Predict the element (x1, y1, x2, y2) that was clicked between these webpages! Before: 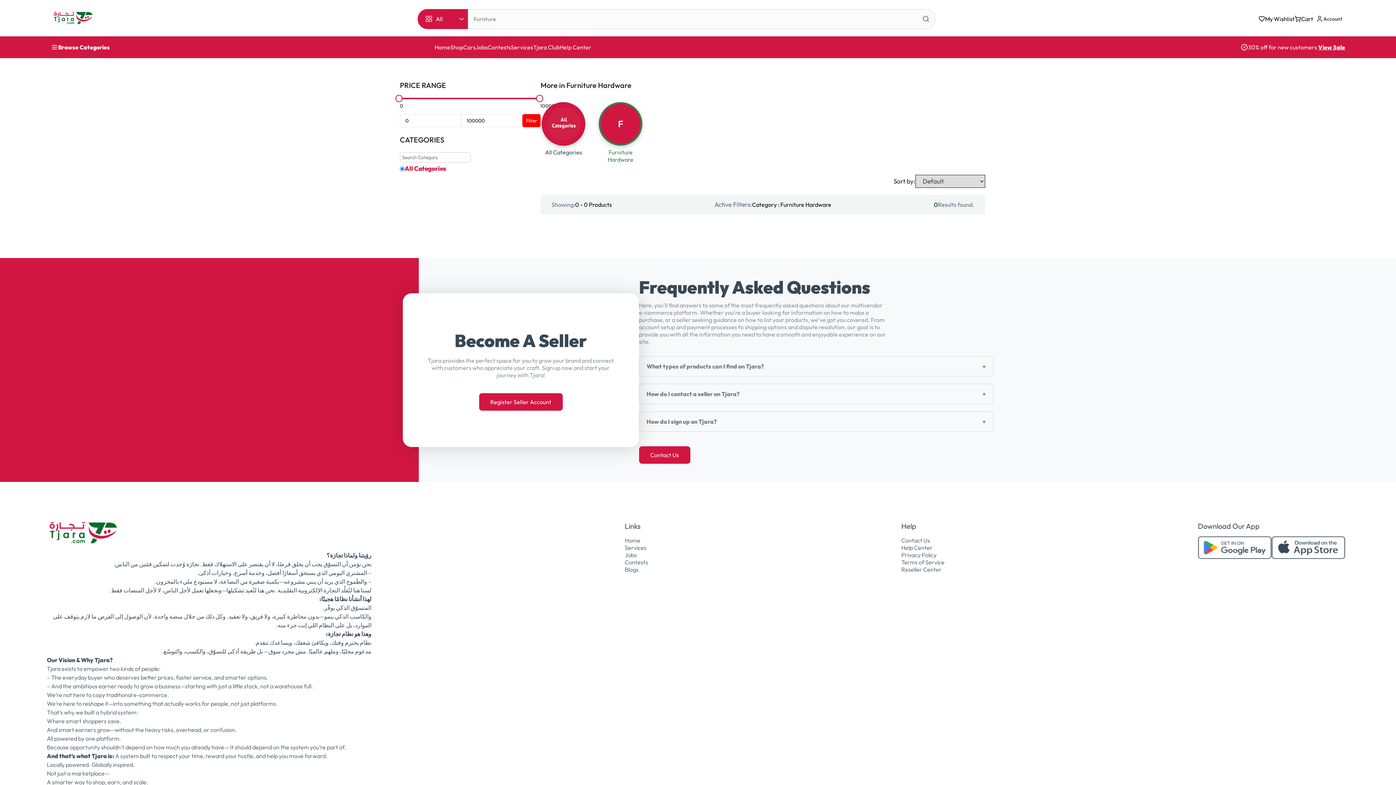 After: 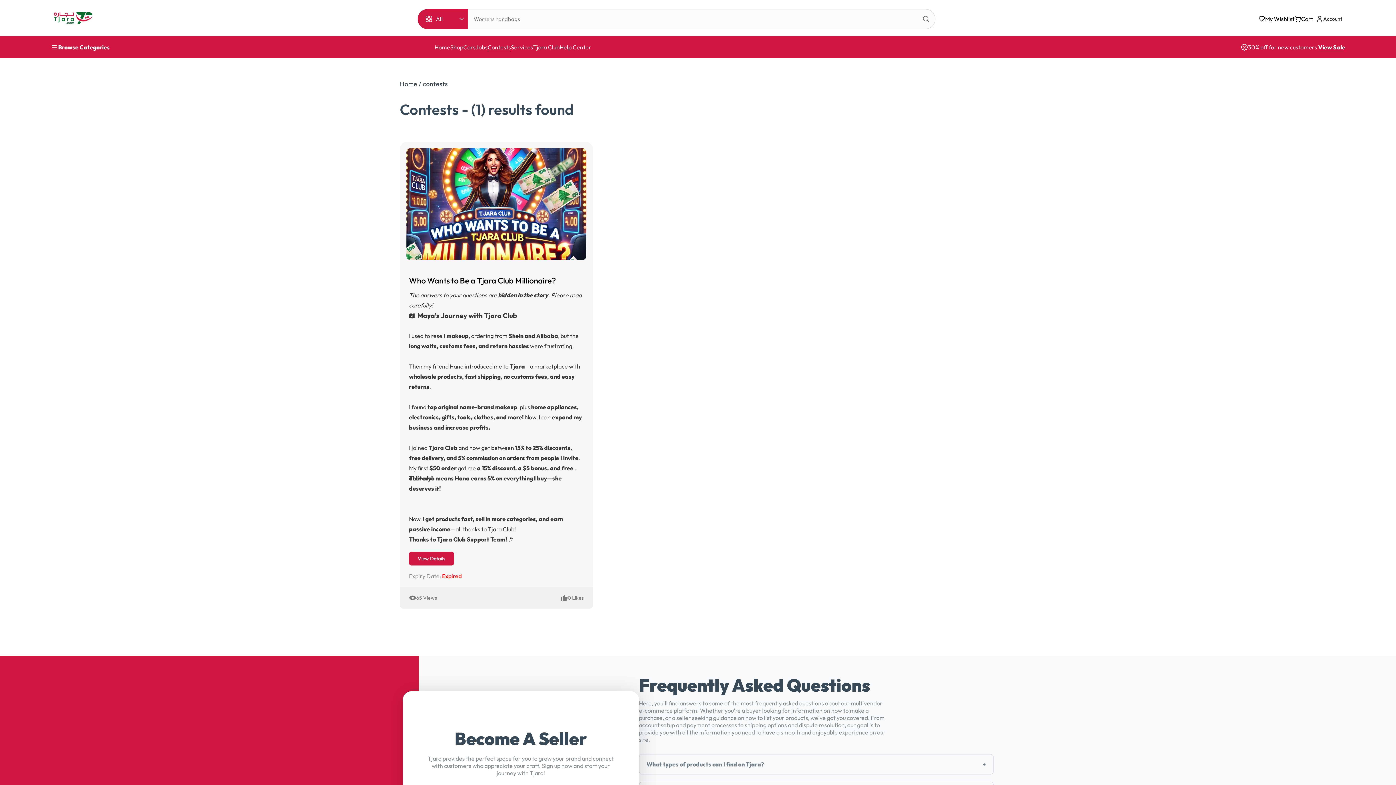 Action: label: Contests bbox: (487, 43, 511, 50)